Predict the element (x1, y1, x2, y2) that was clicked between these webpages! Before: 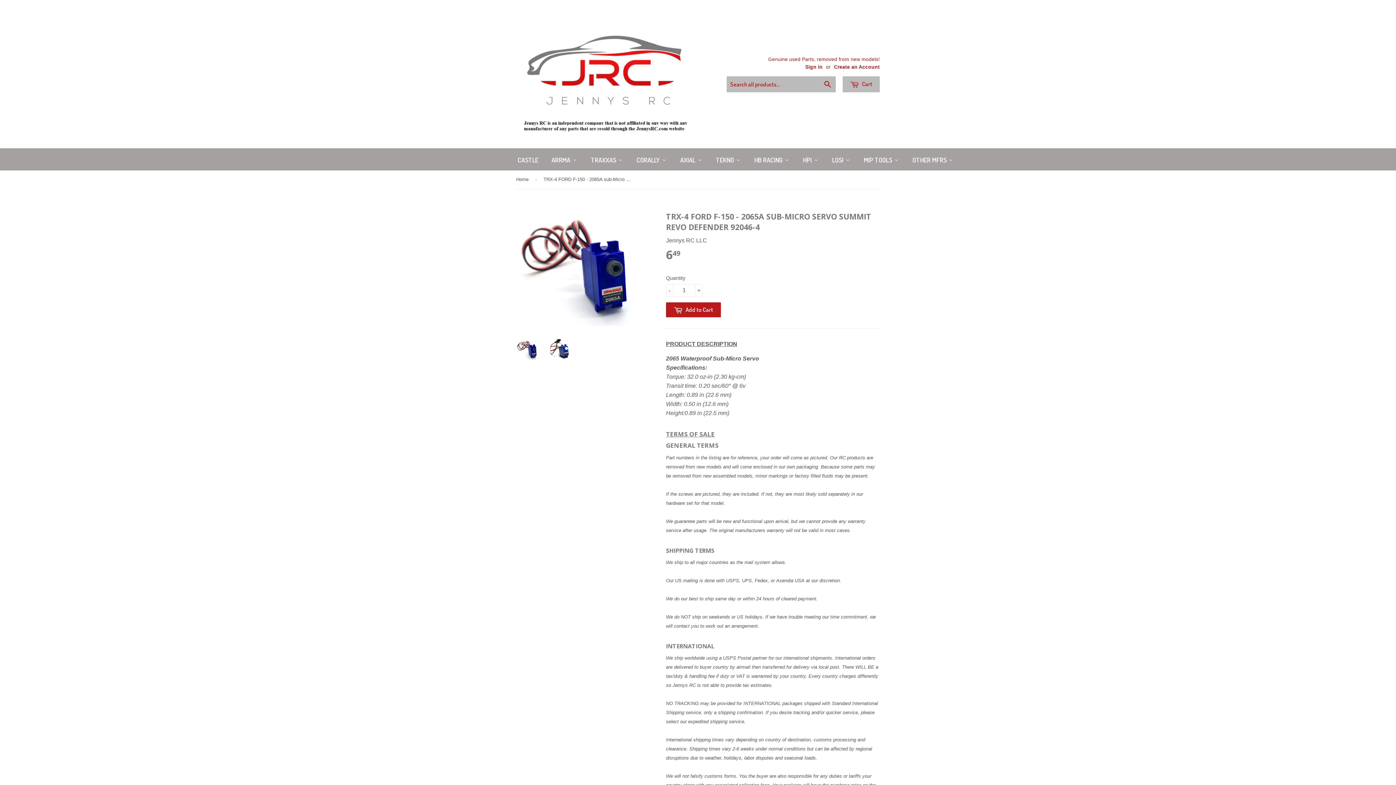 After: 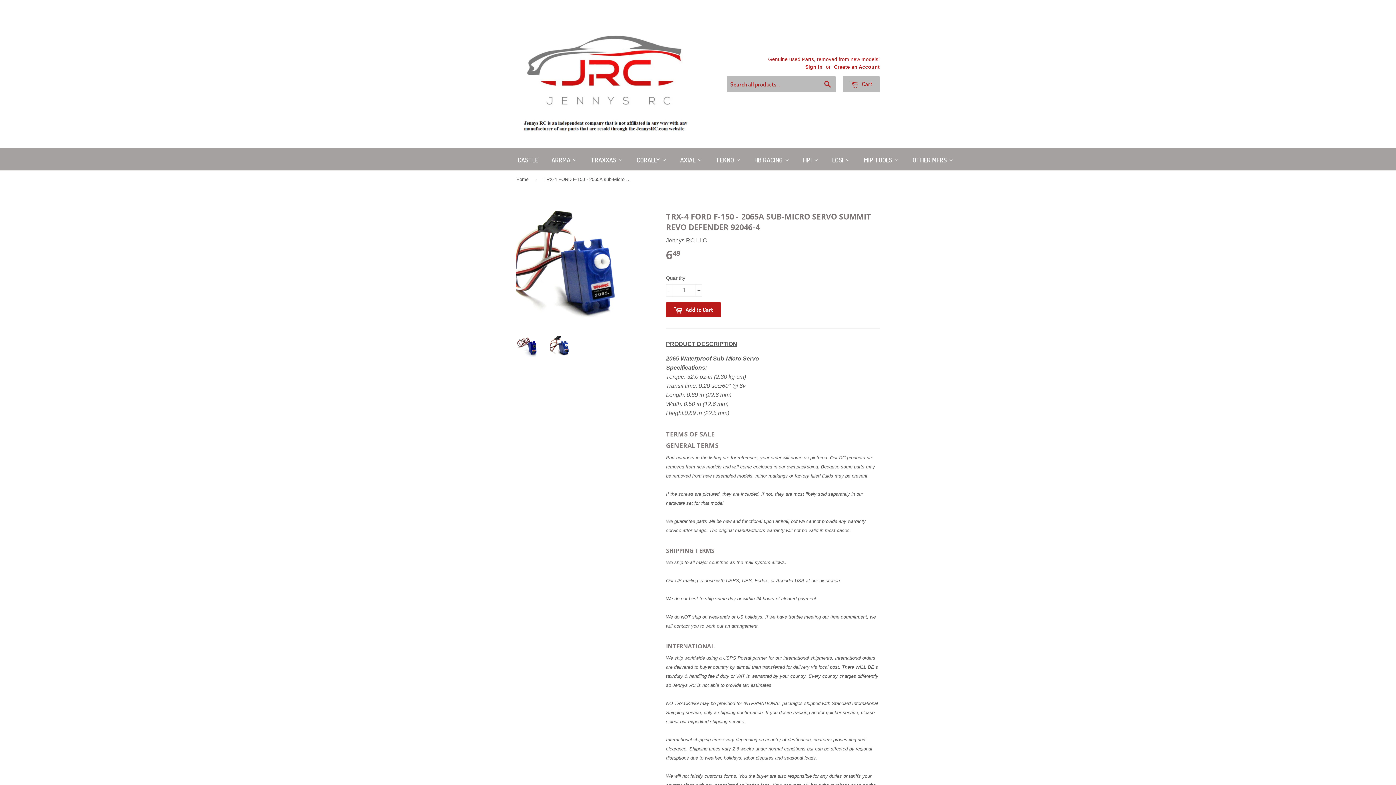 Action: bbox: (550, 339, 574, 359)